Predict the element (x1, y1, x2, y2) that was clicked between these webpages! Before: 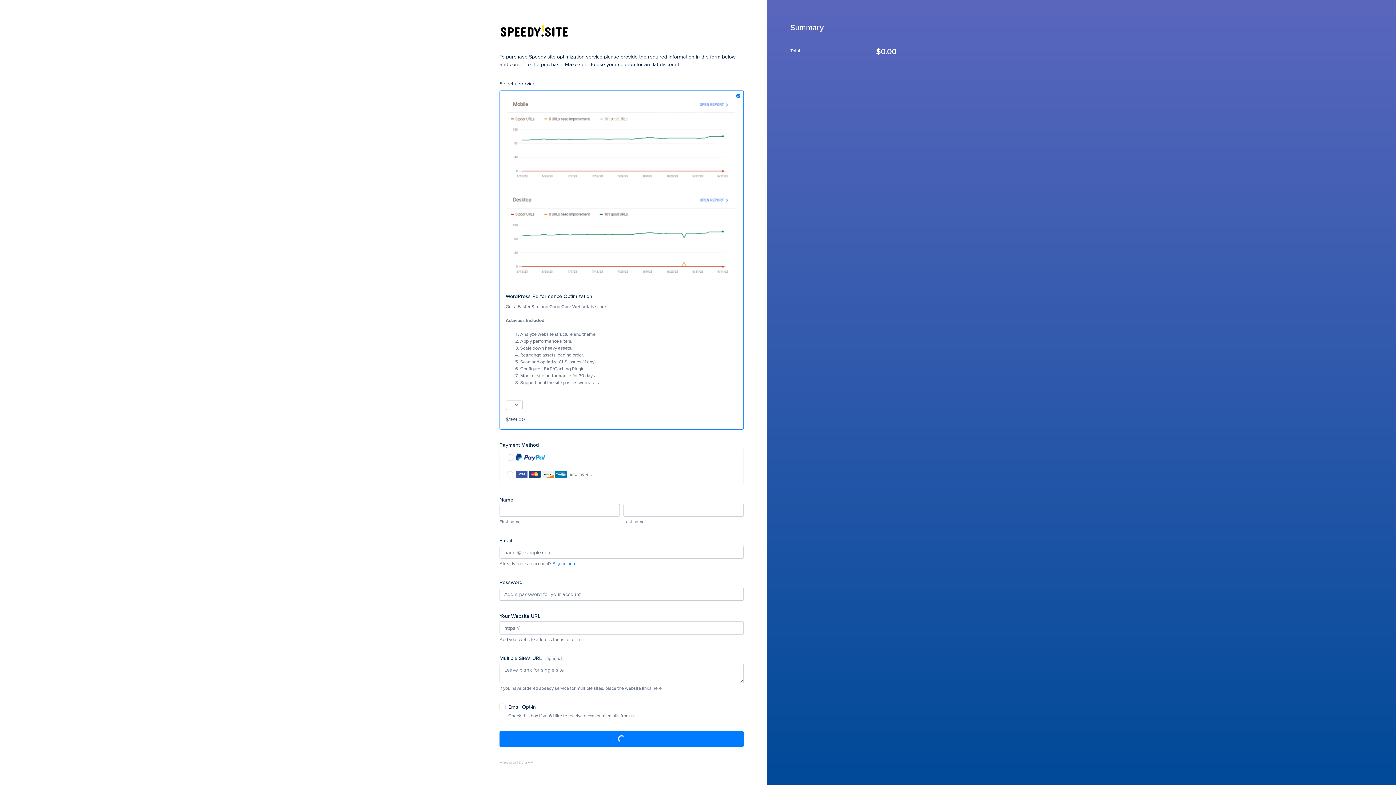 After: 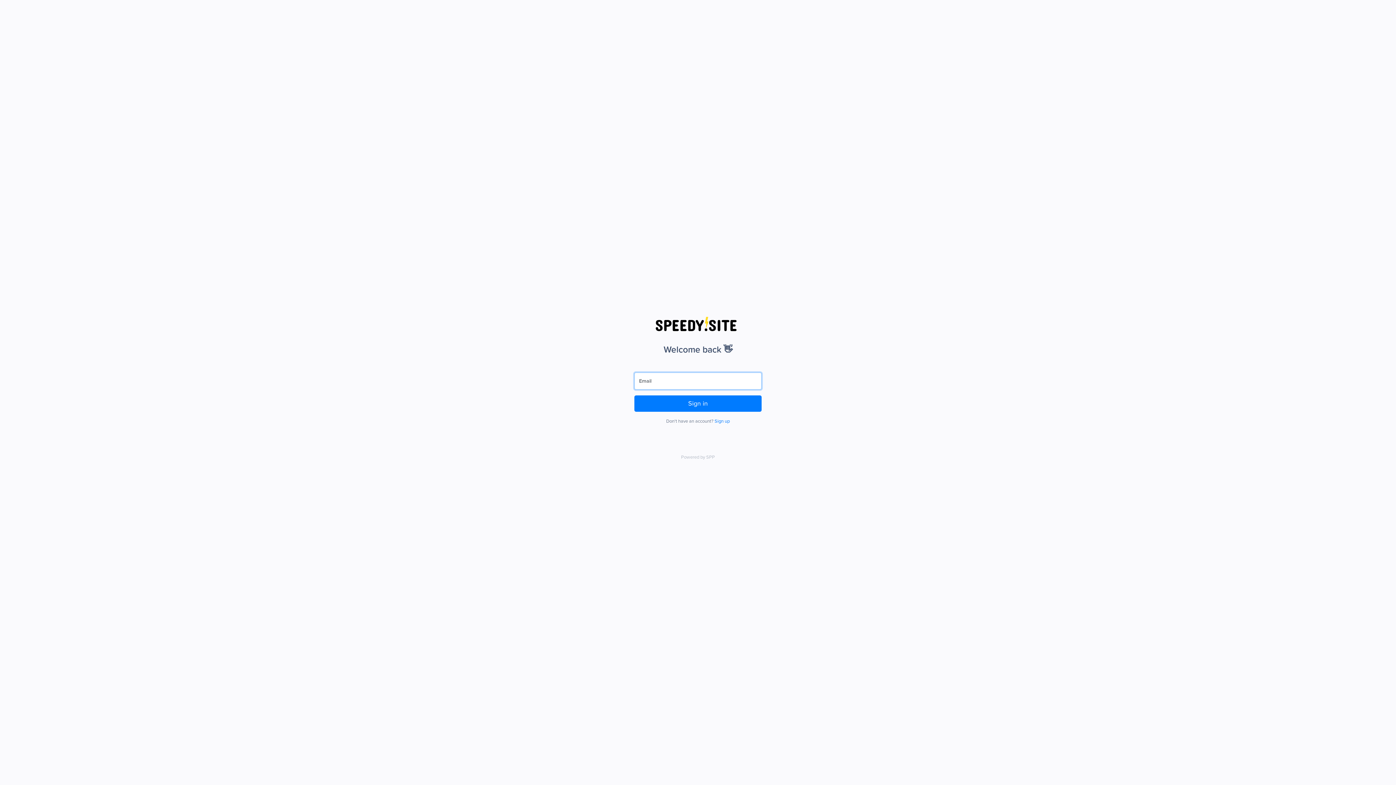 Action: bbox: (552, 560, 576, 567) label: Sign in here